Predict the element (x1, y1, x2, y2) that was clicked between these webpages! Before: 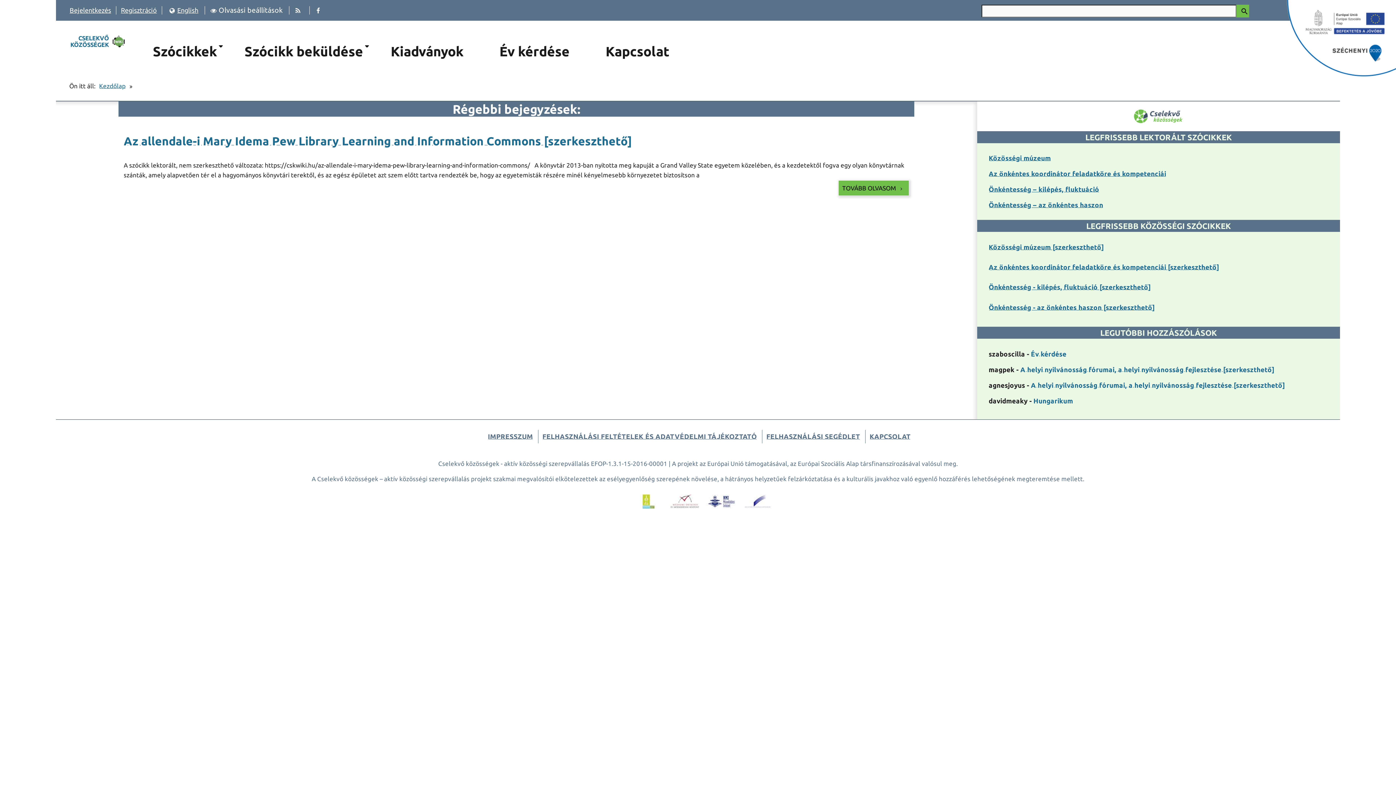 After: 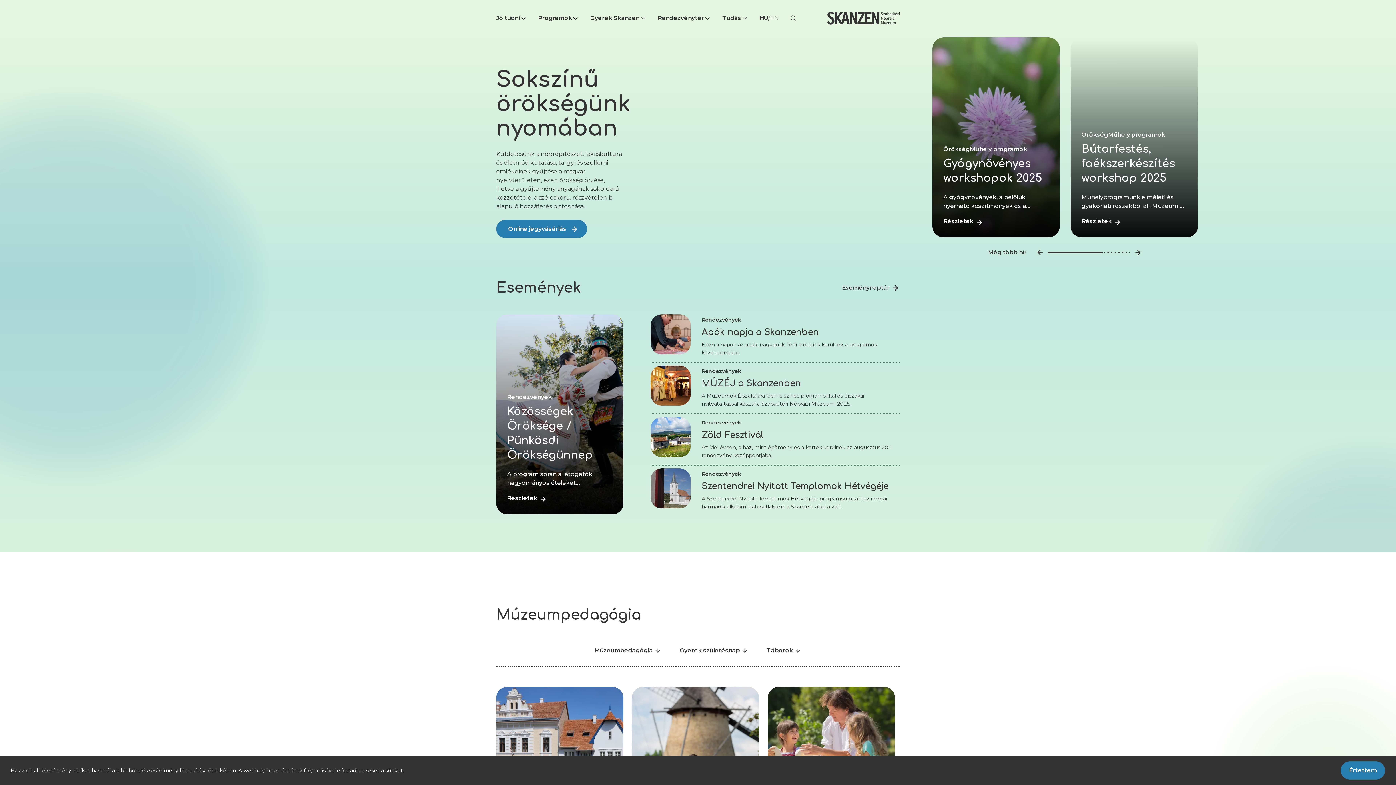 Action: bbox: (633, 494, 663, 508)